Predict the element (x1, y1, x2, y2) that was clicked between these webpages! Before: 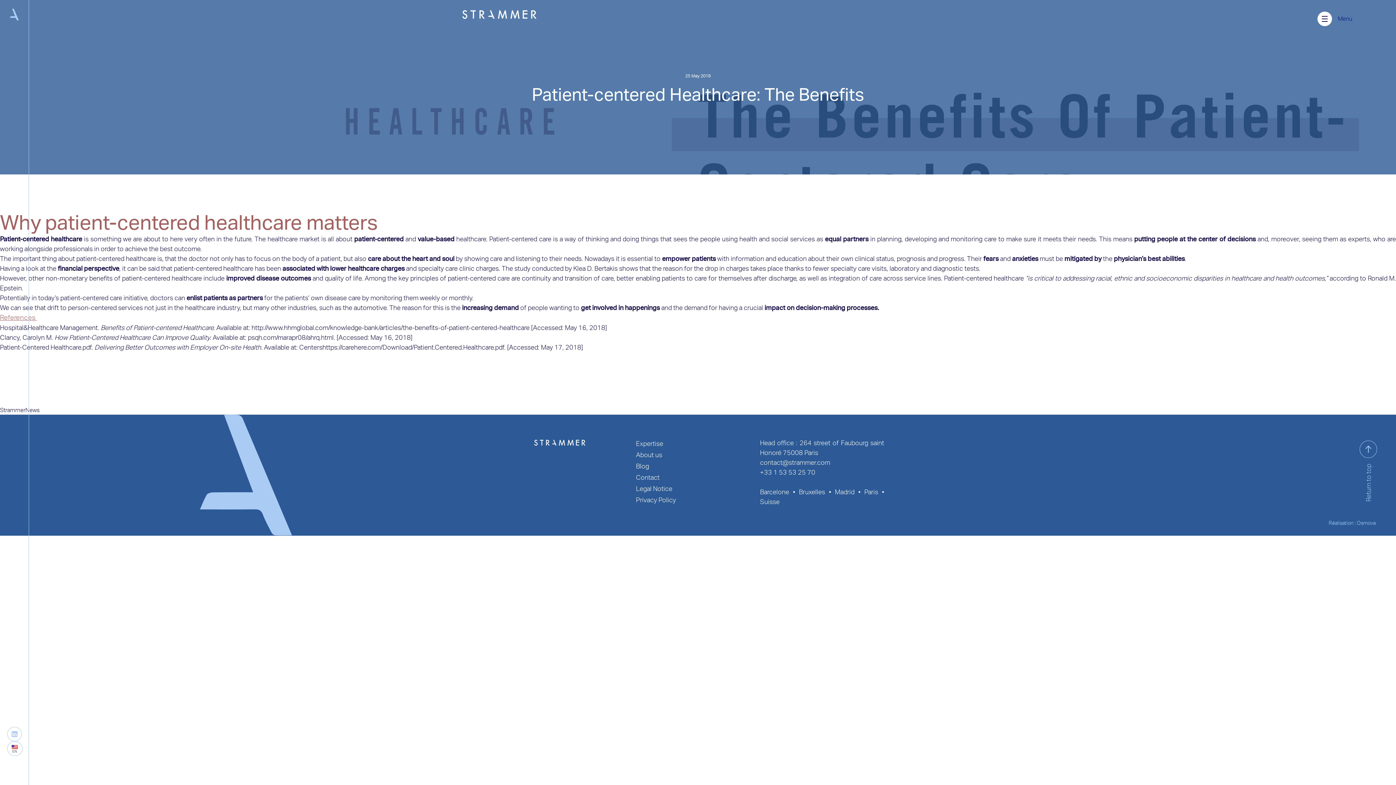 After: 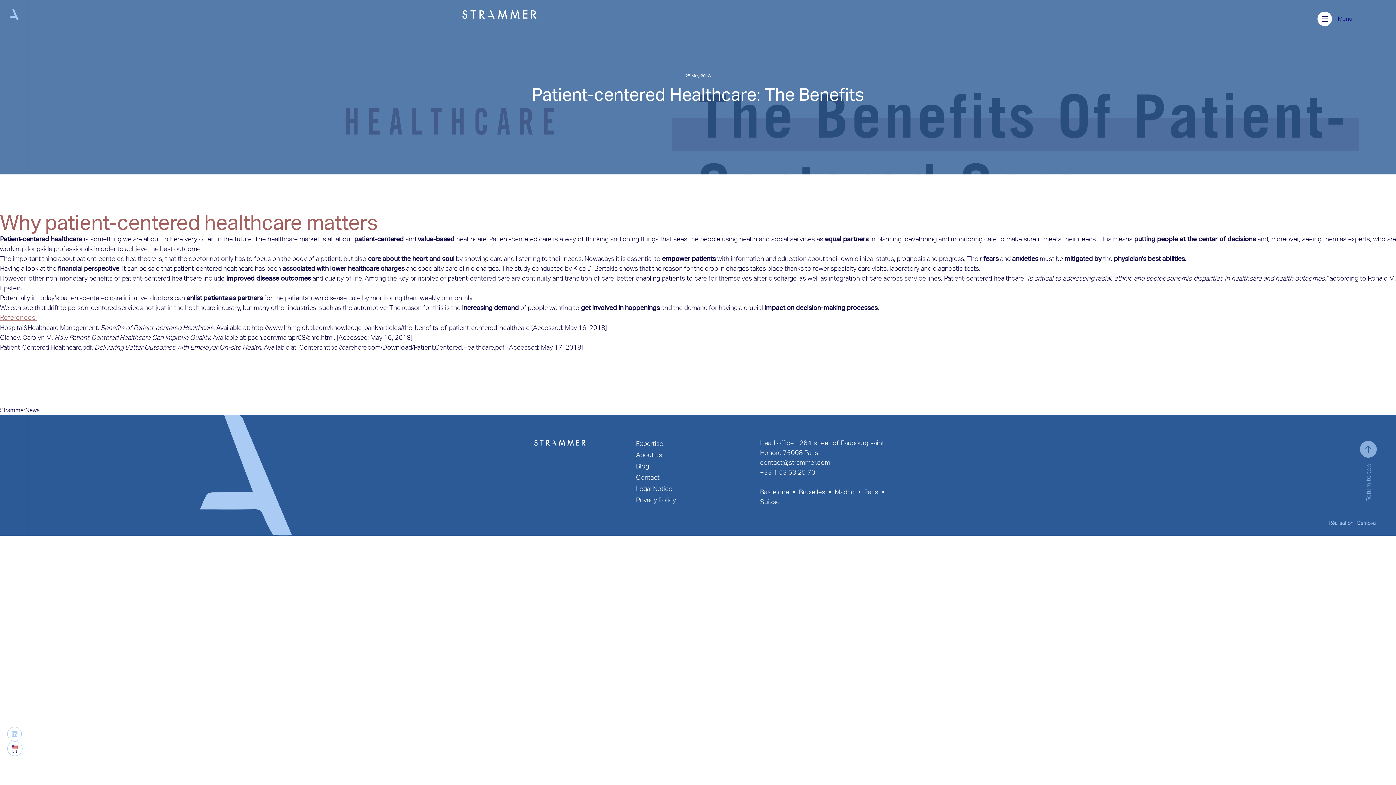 Action: label: Return to top bbox: (1360, 440, 1377, 501)